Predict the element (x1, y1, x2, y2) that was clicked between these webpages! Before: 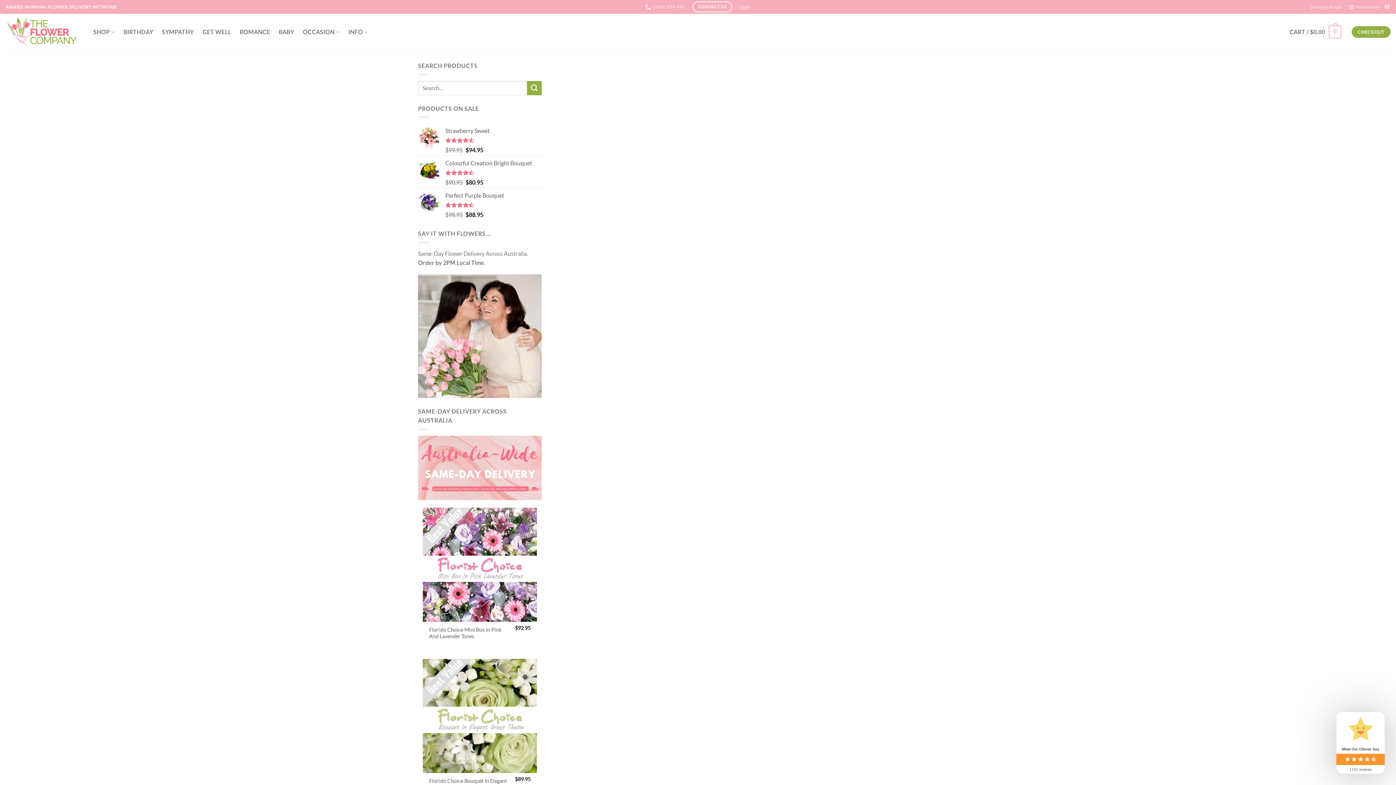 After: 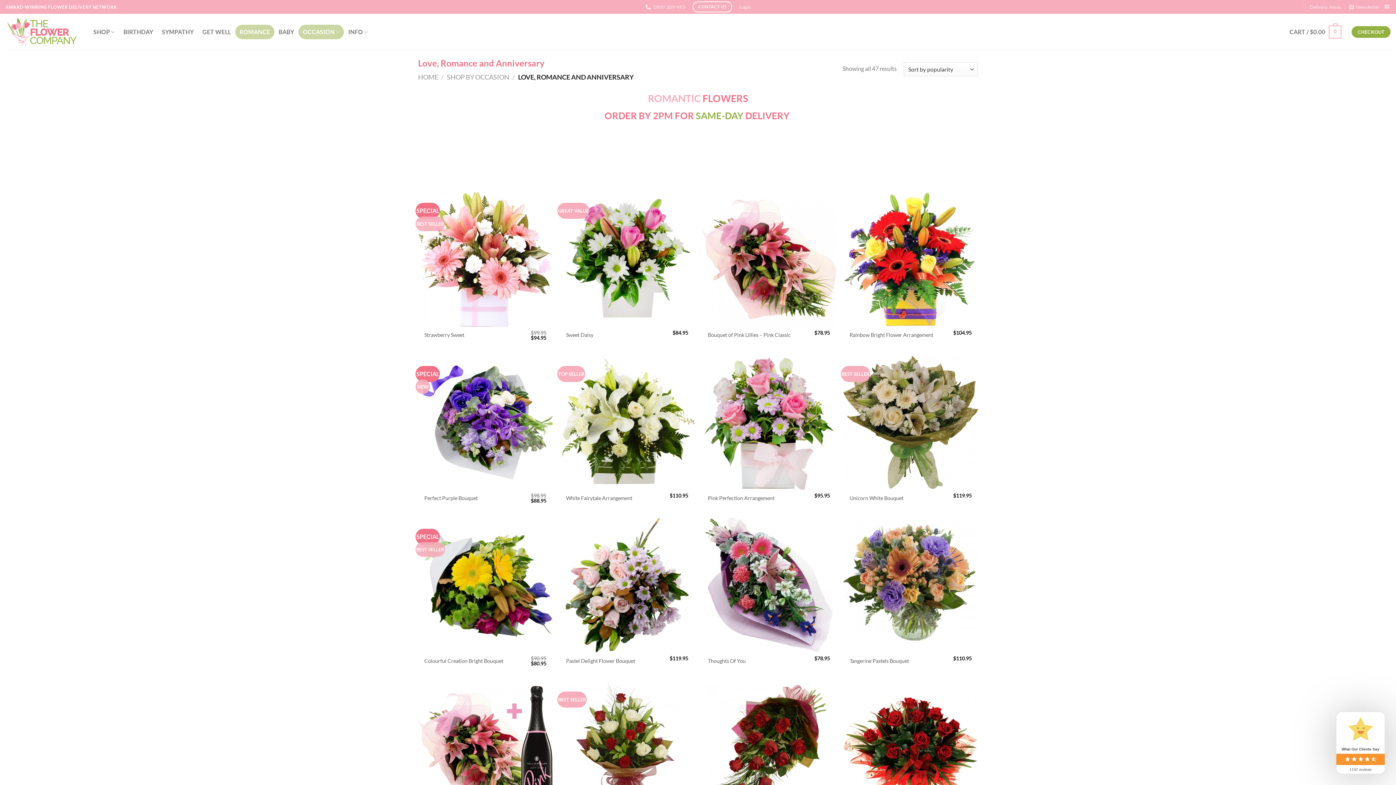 Action: bbox: (235, 24, 274, 39) label: ROMANCE